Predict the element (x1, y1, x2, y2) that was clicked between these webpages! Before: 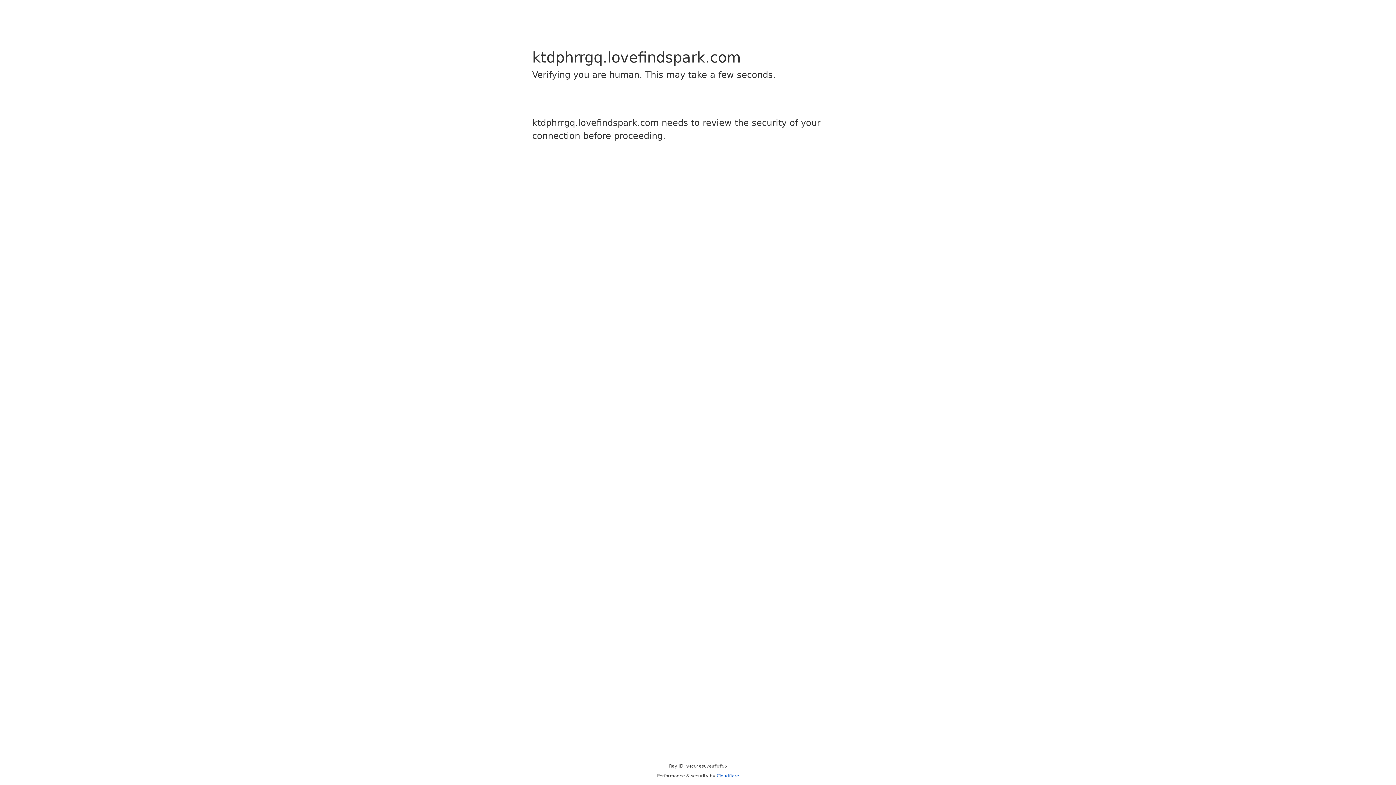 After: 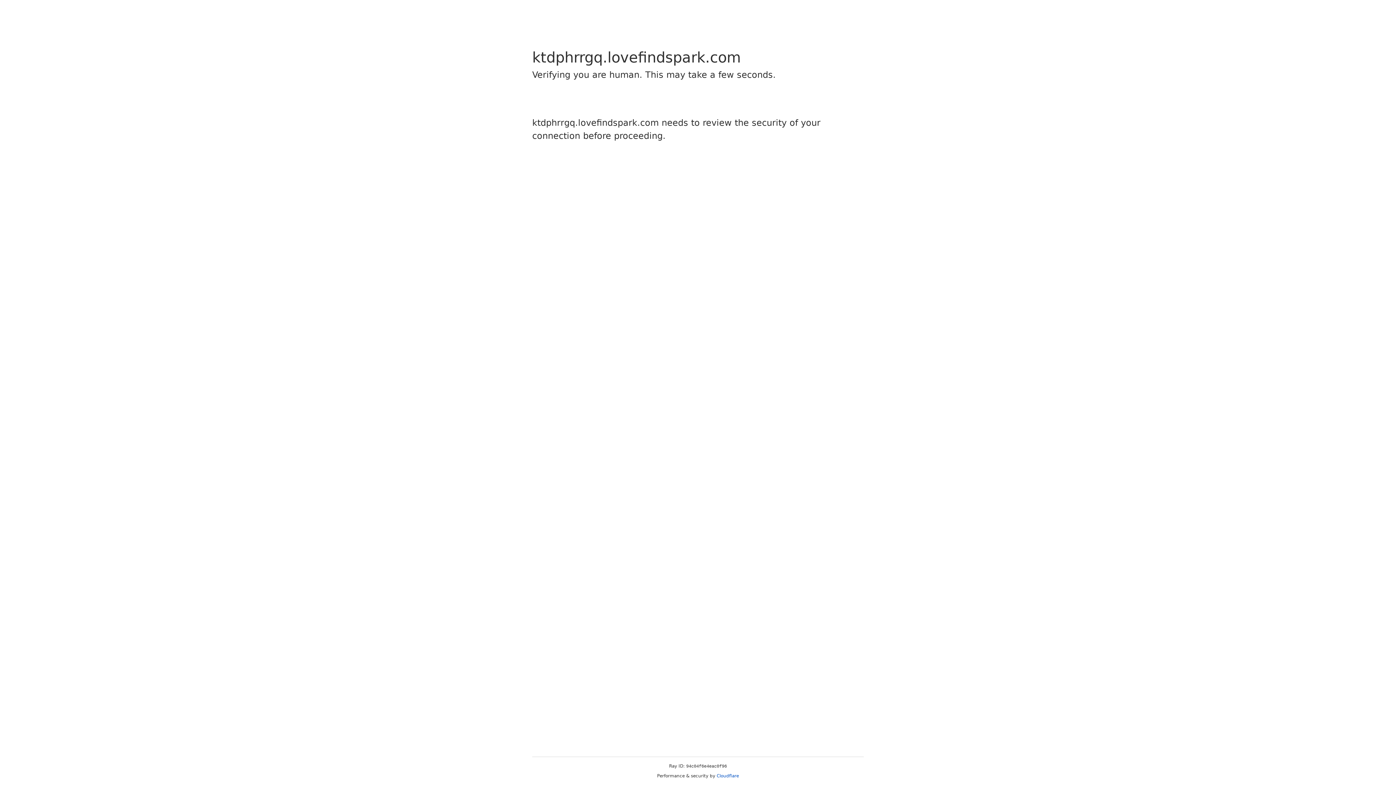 Action: bbox: (716, 773, 739, 778) label: Cloudflare